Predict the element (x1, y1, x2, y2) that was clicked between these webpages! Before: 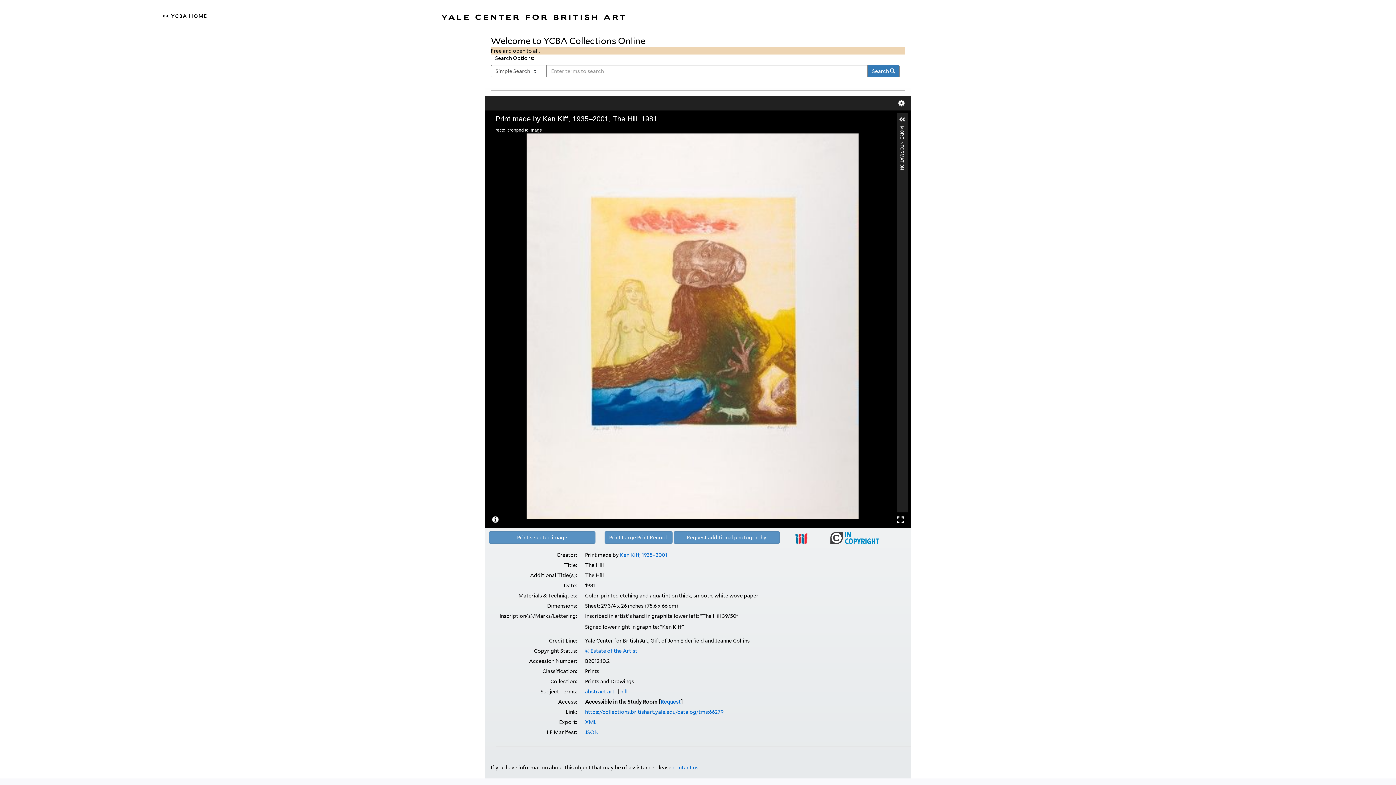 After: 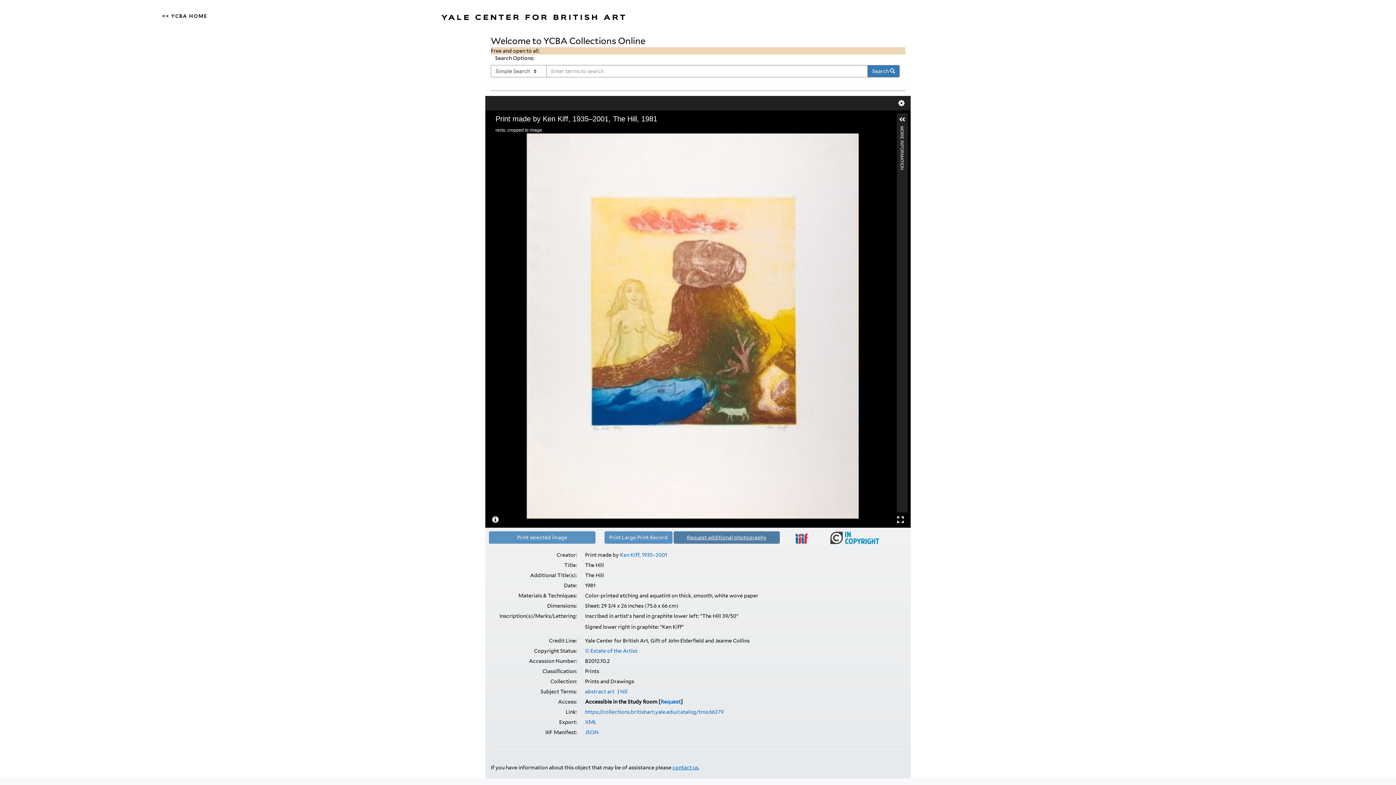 Action: label: Request additional photography bbox: (687, 534, 766, 540)